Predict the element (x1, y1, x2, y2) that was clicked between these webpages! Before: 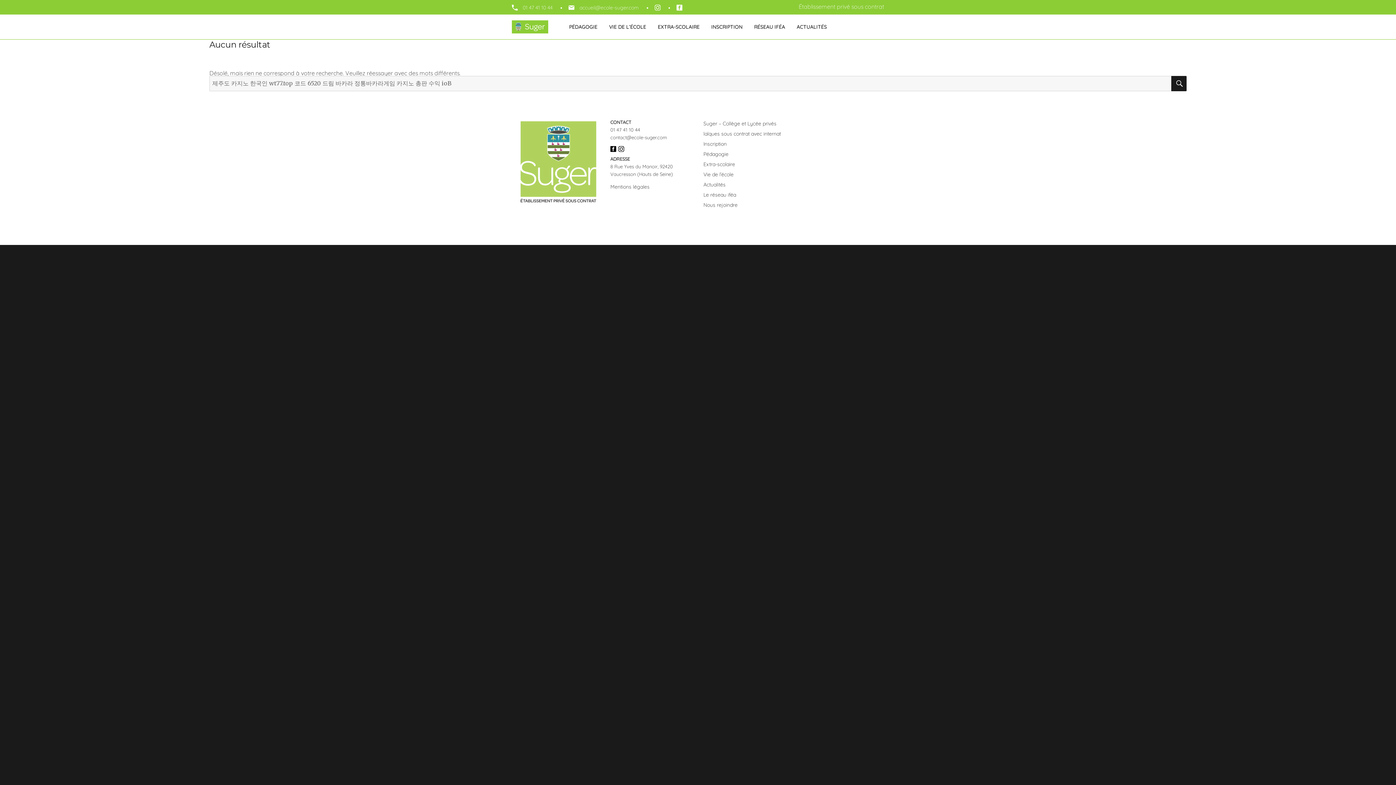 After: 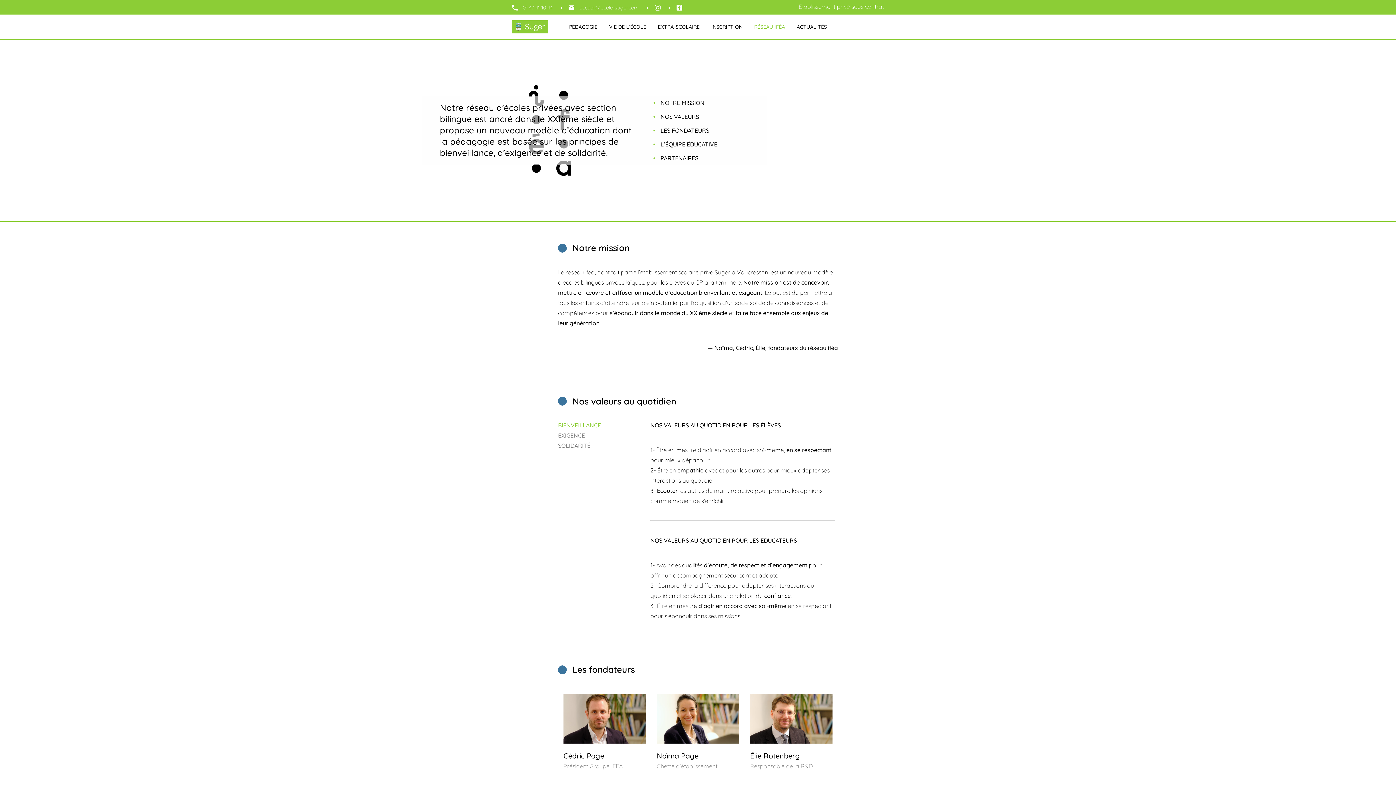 Action: label: Le réseau iféa bbox: (703, 191, 736, 198)